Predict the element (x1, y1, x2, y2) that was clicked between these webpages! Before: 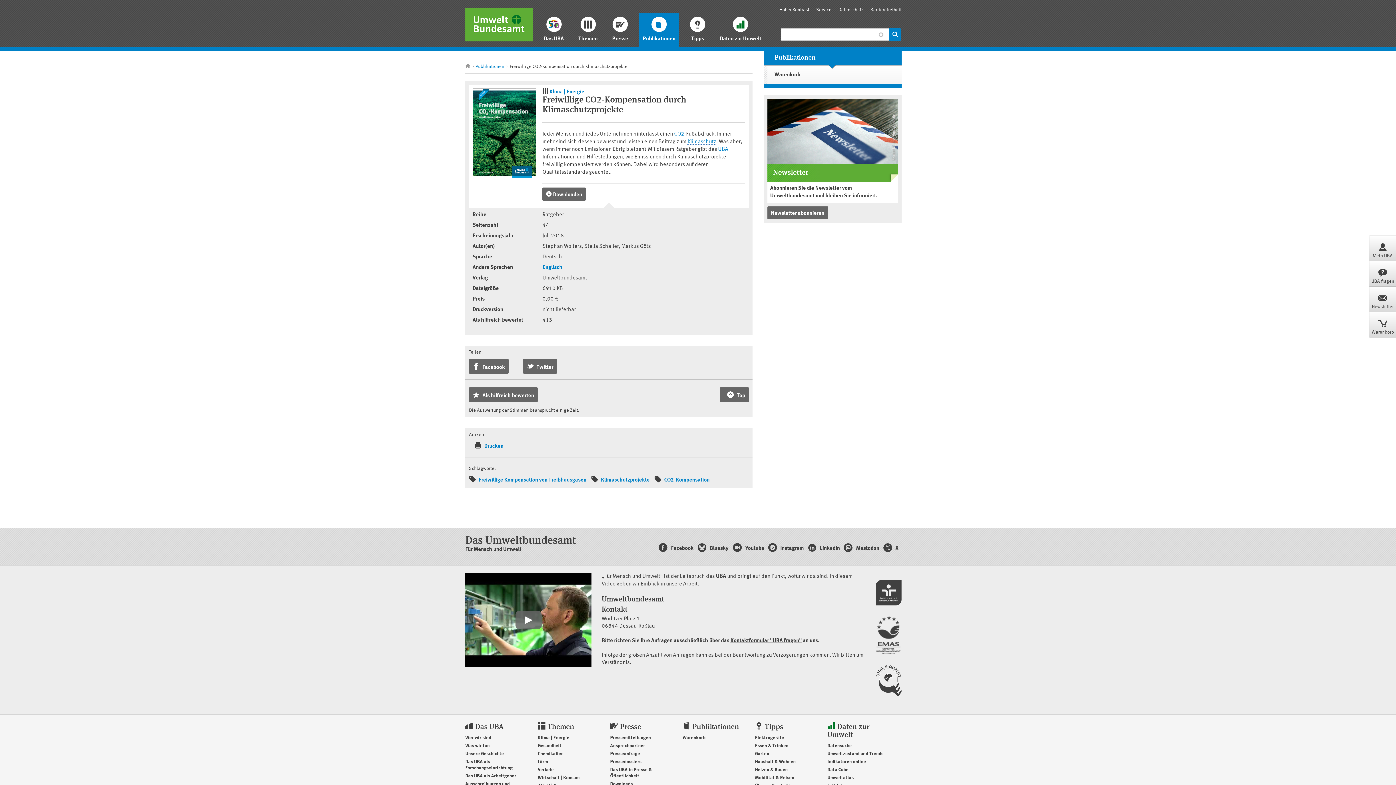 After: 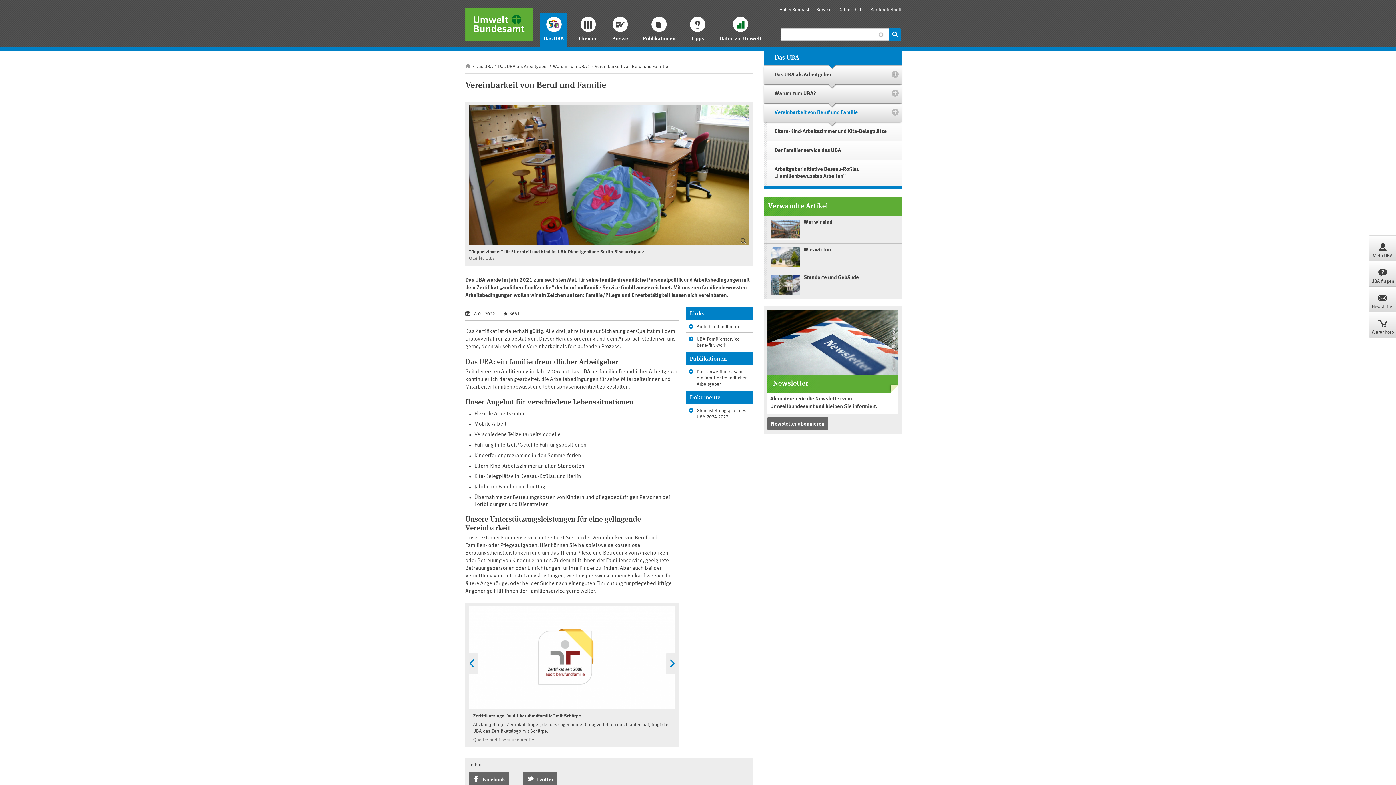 Action: bbox: (875, 580, 901, 605)